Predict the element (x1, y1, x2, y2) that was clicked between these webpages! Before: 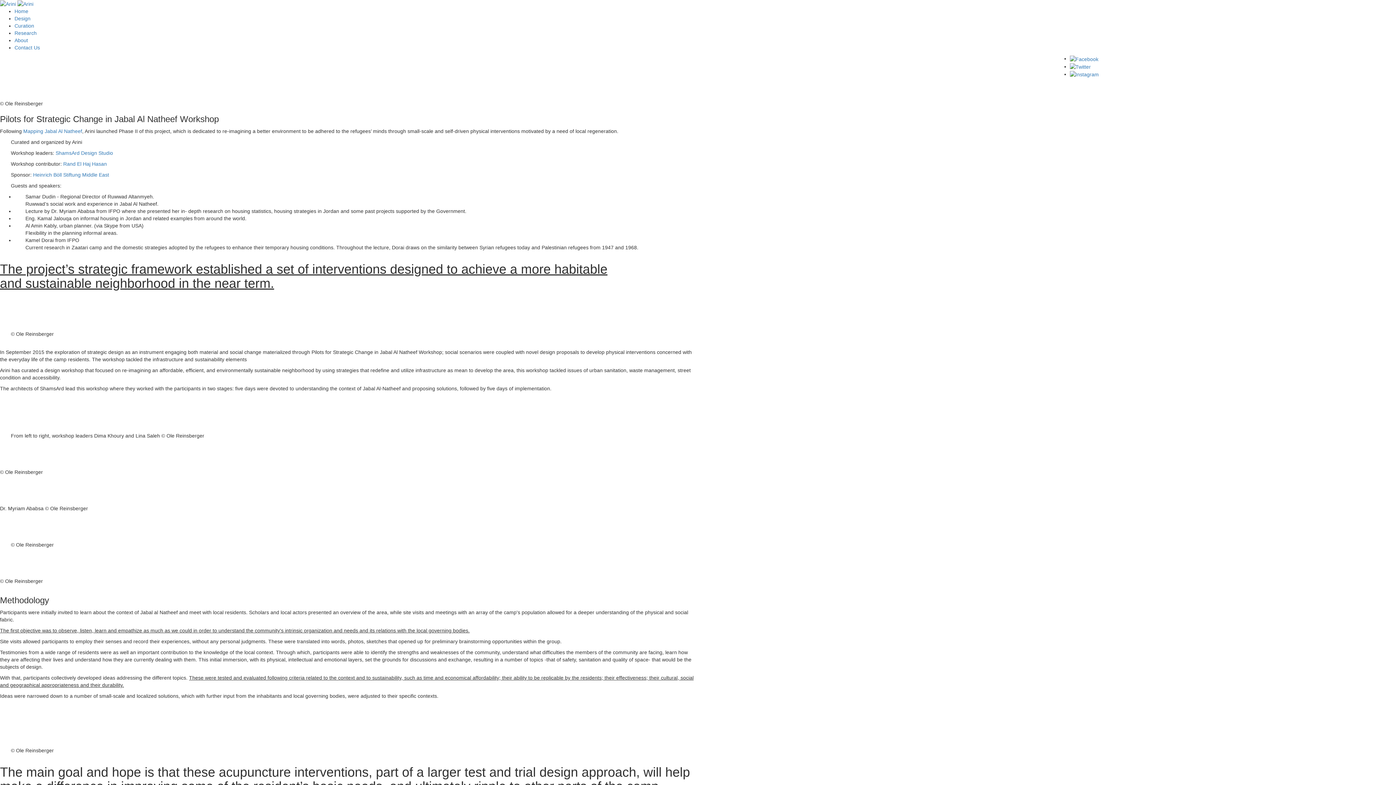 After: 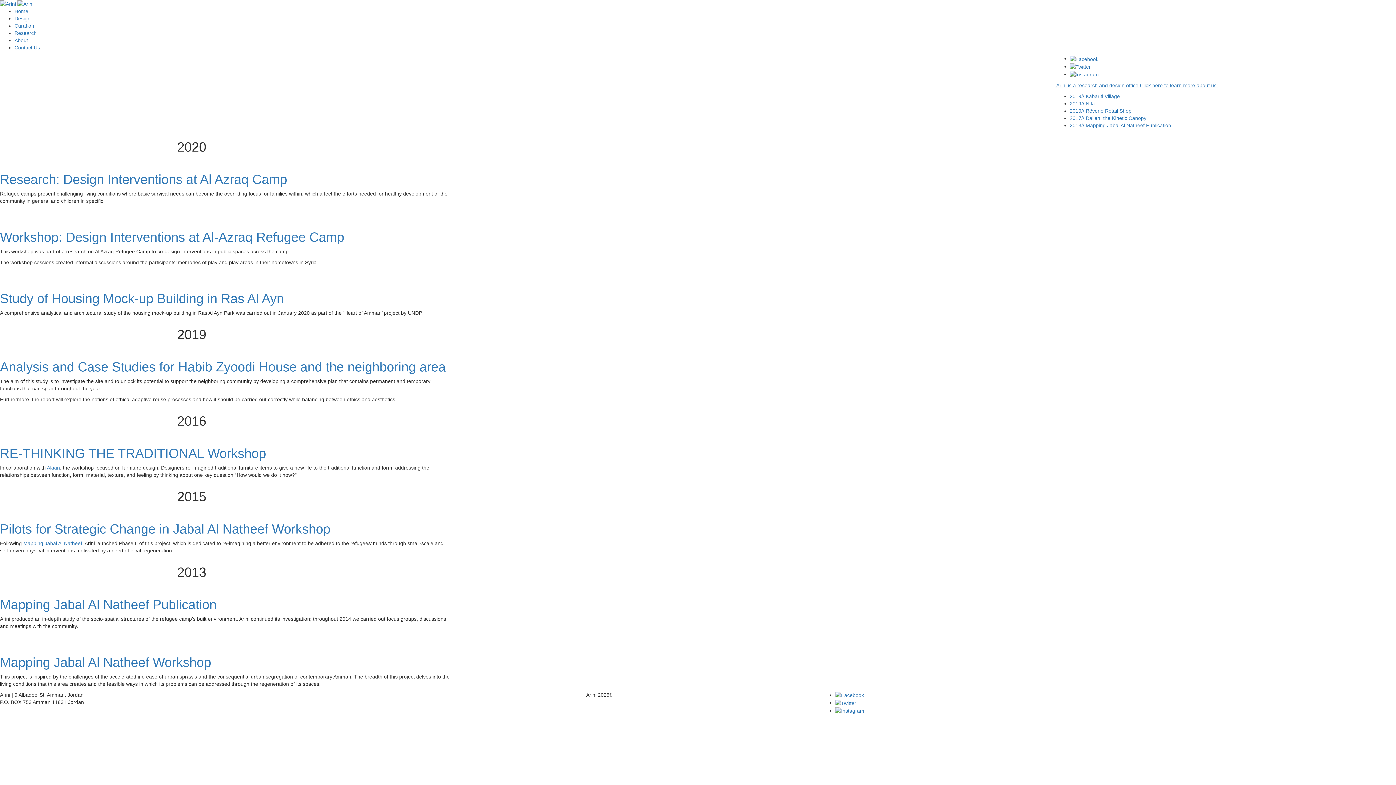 Action: bbox: (14, 30, 36, 36) label: Research